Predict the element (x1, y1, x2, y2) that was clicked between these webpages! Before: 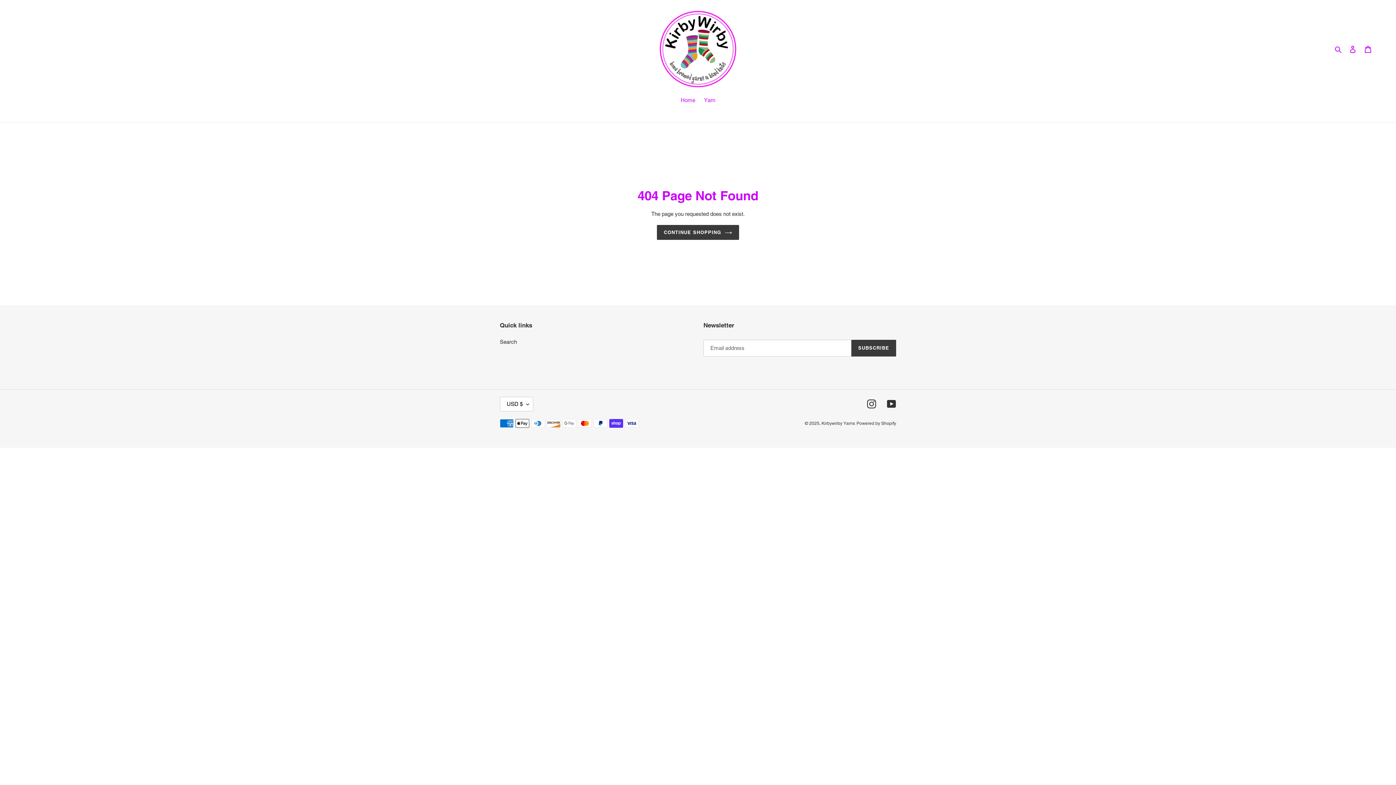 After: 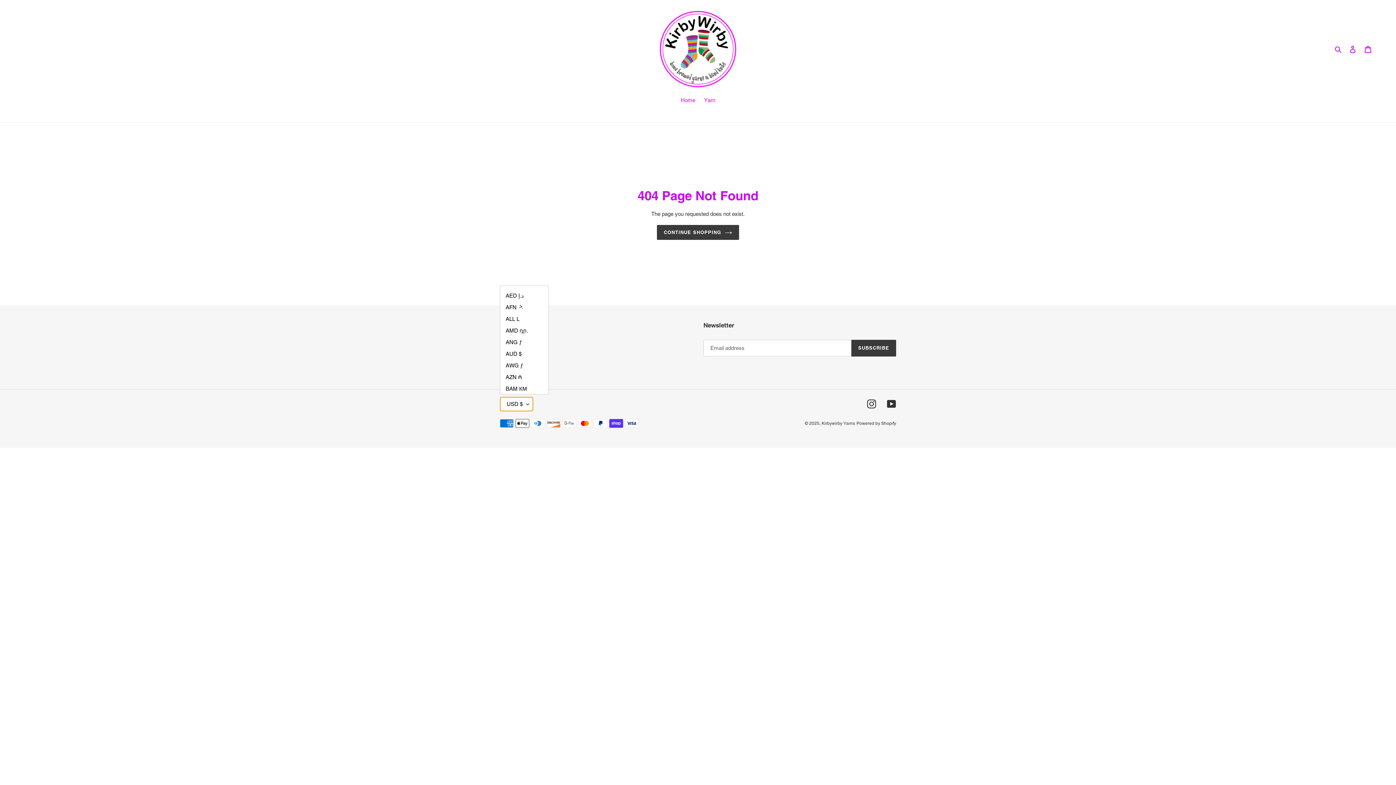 Action: label: USD $ bbox: (500, 397, 533, 411)